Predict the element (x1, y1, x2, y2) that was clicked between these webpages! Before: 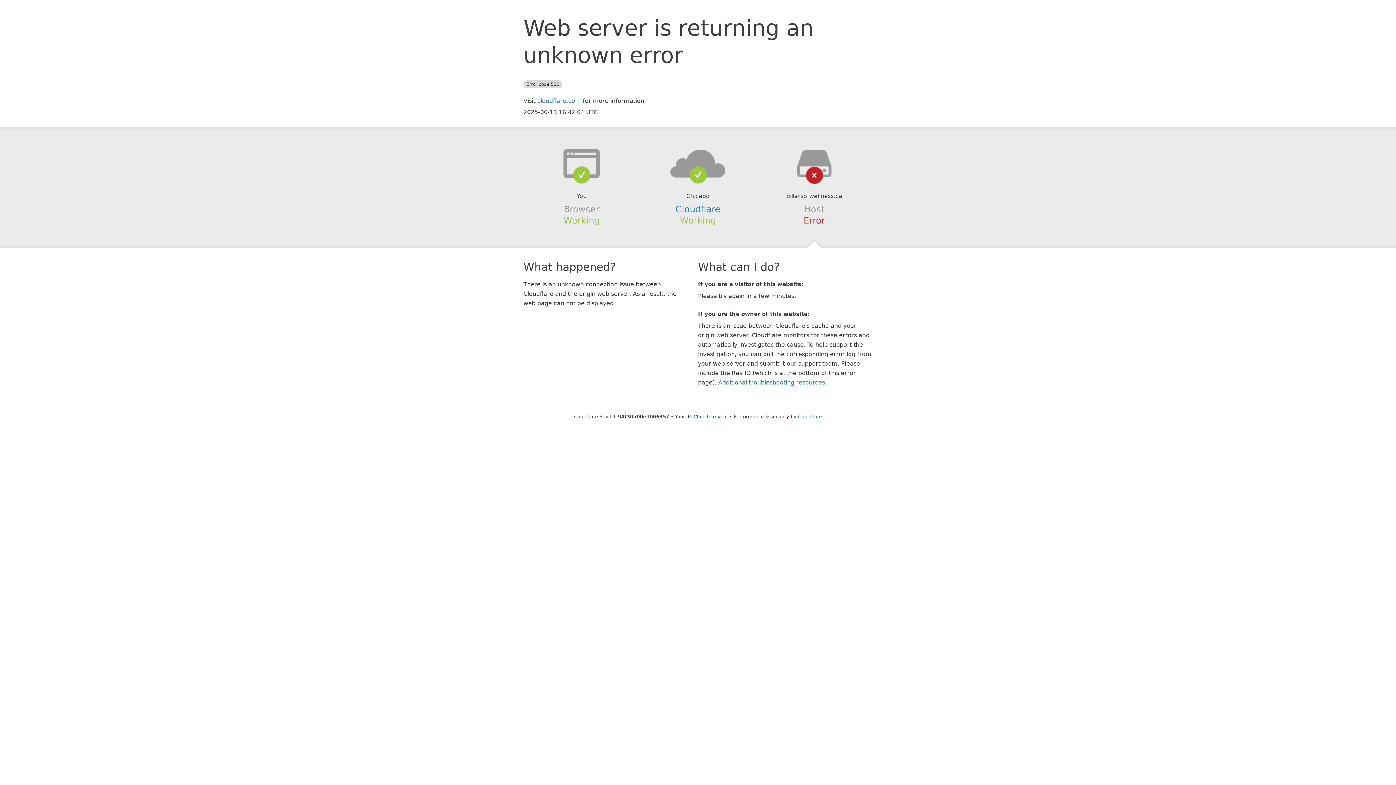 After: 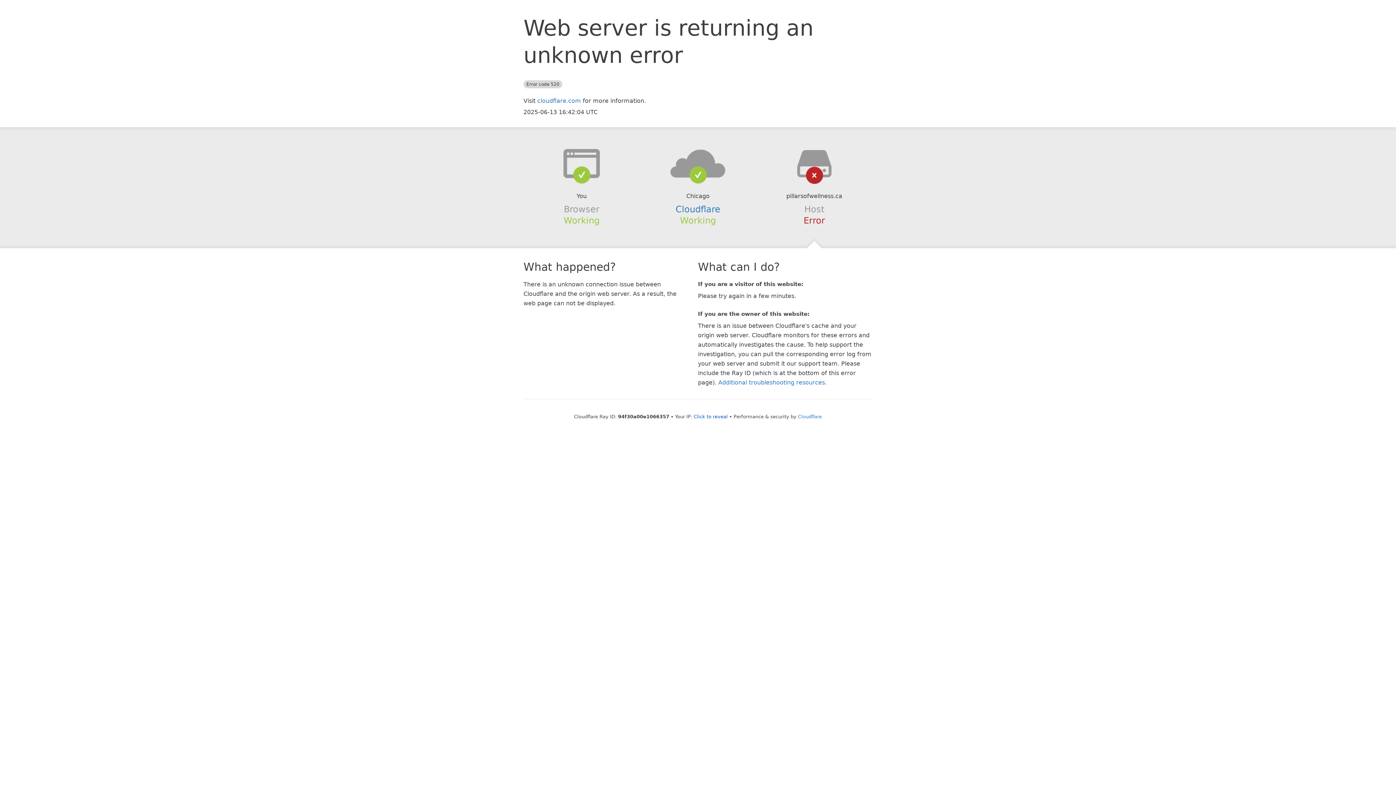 Action: bbox: (639, 148, 756, 178)